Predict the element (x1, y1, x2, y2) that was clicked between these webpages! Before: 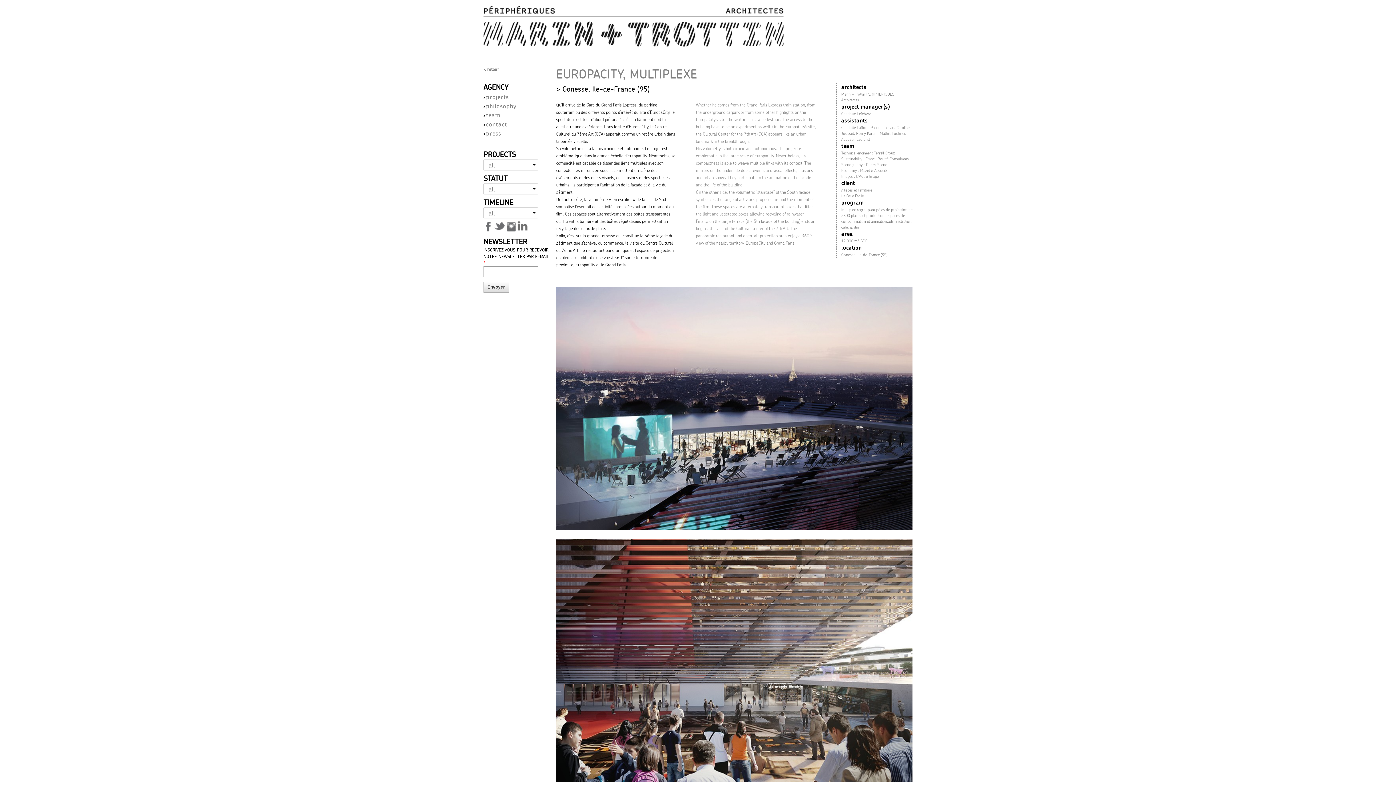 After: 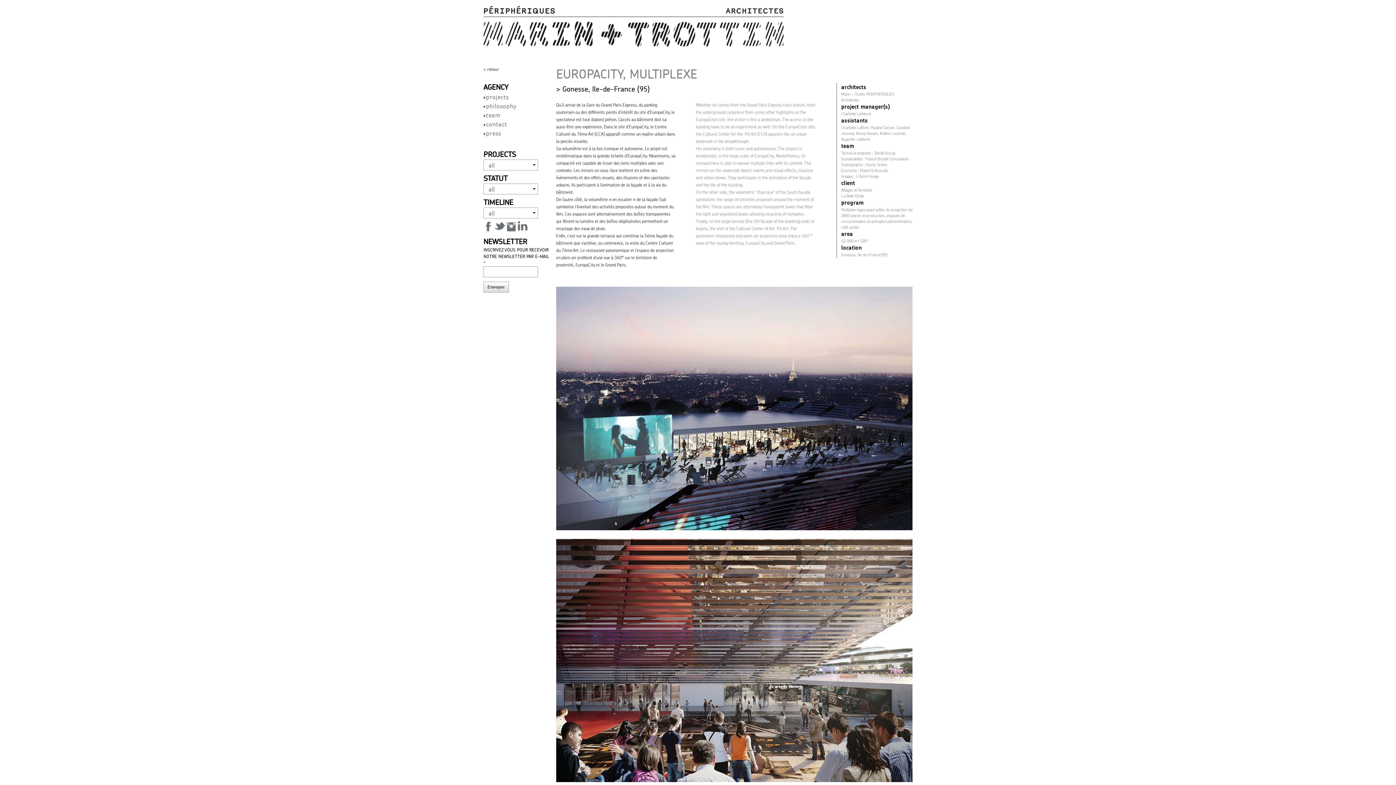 Action: bbox: (517, 225, 528, 230)